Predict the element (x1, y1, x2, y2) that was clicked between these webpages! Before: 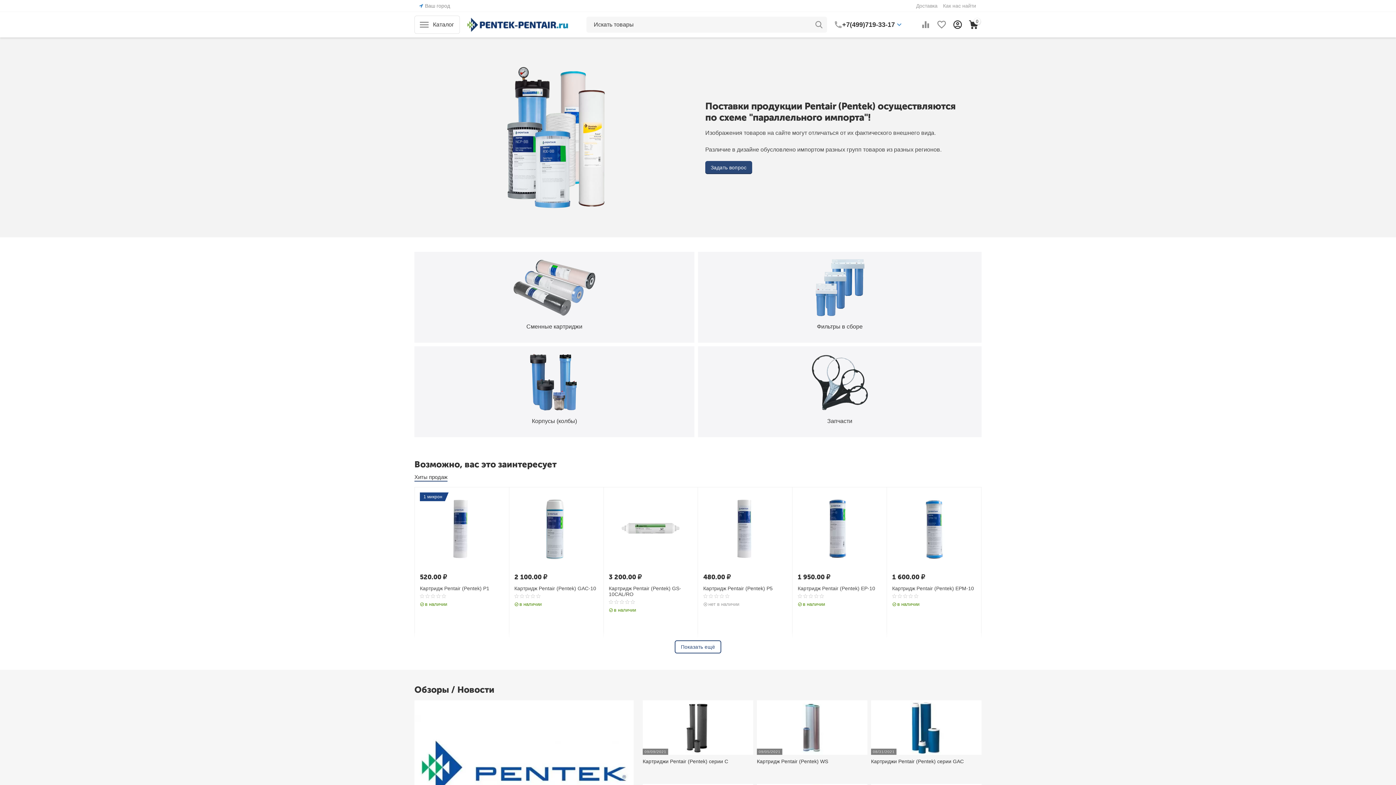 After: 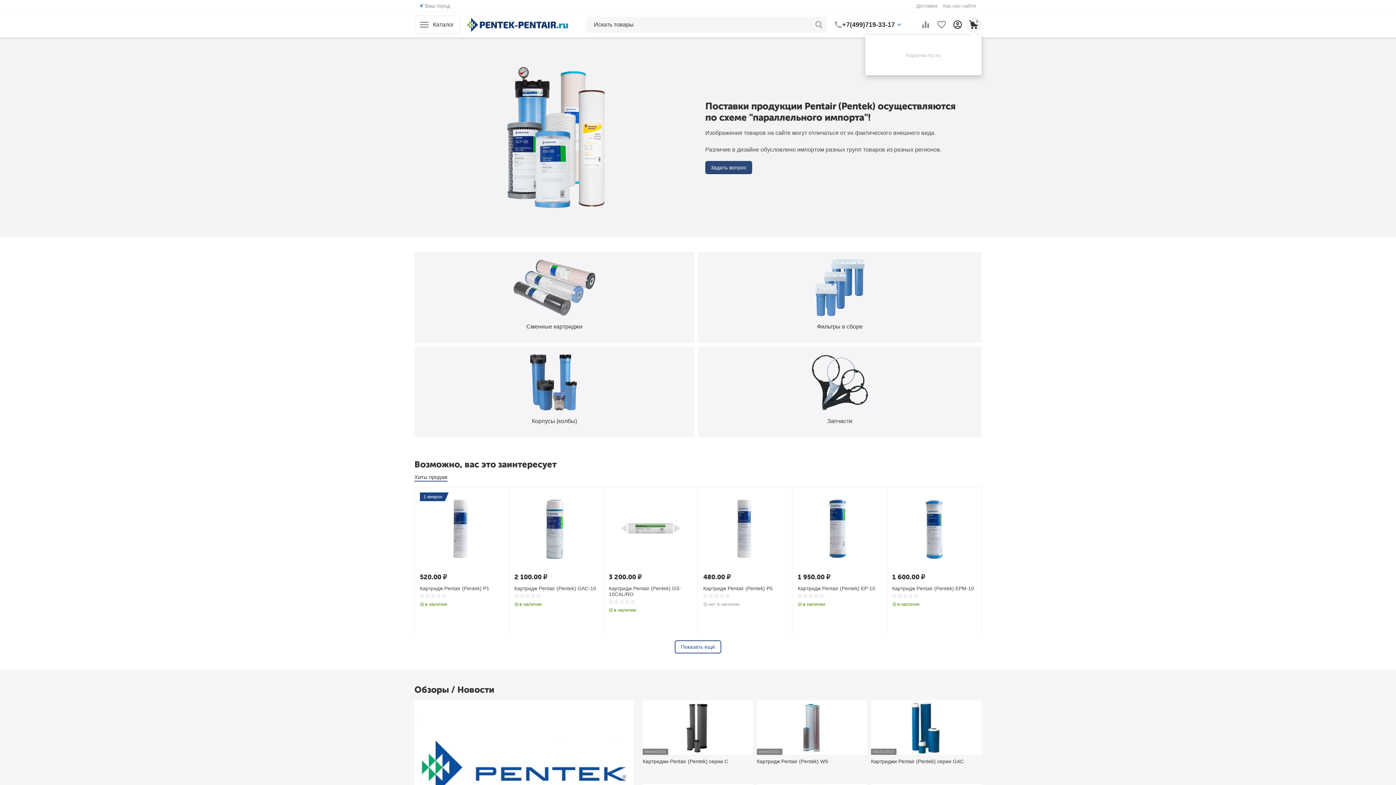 Action: label: 0 bbox: (963, 16, 984, 32)